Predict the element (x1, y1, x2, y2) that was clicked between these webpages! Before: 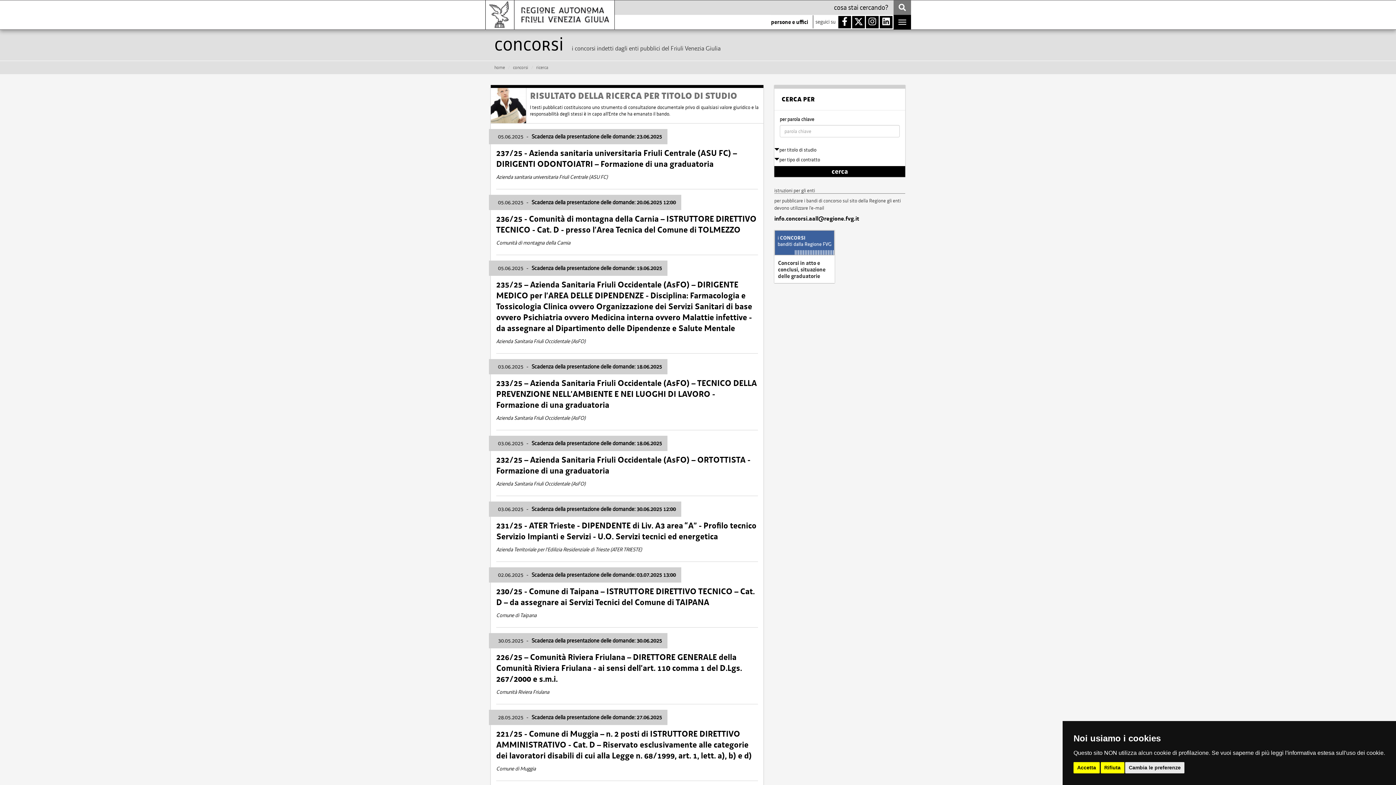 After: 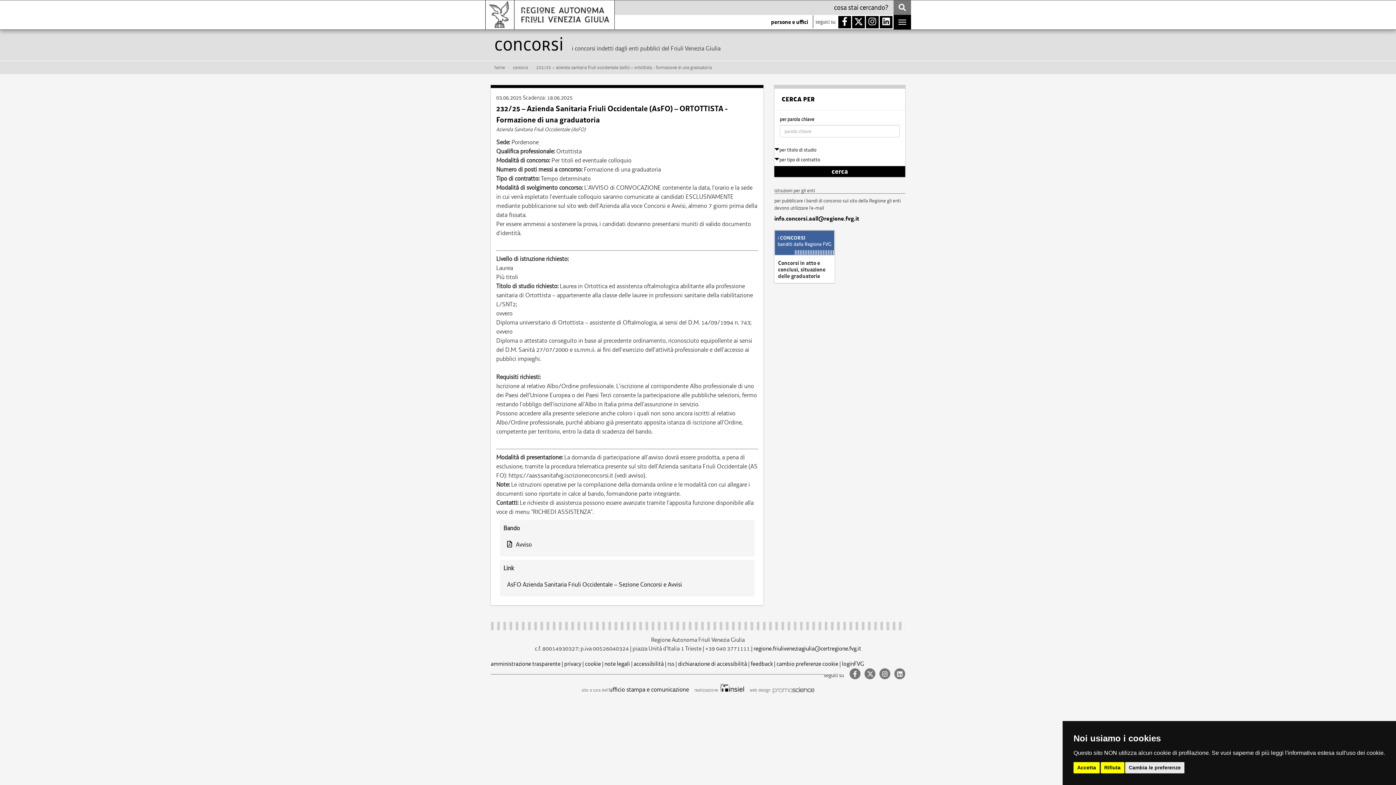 Action: label: 03.06.2025 - Scadenza della presentazione delle domande: 18.06.2025
232/25 – Azienda Sanitaria Friuli Occidentale (AsFO) – ORTOTTISTA - Formazione di una graduatoria
Azienda Sanitaria Friuli Occidentale (AsFO) bbox: (490, 432, 763, 494)